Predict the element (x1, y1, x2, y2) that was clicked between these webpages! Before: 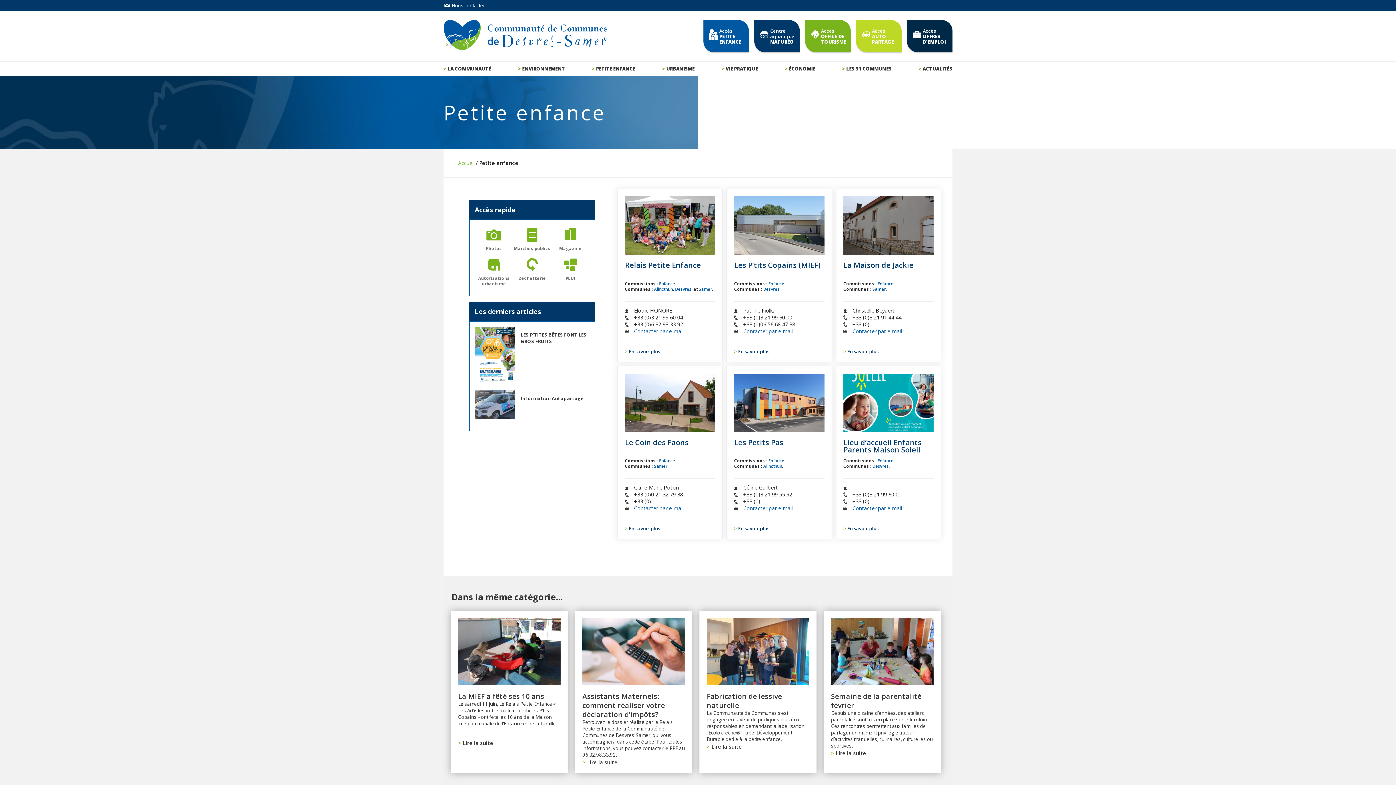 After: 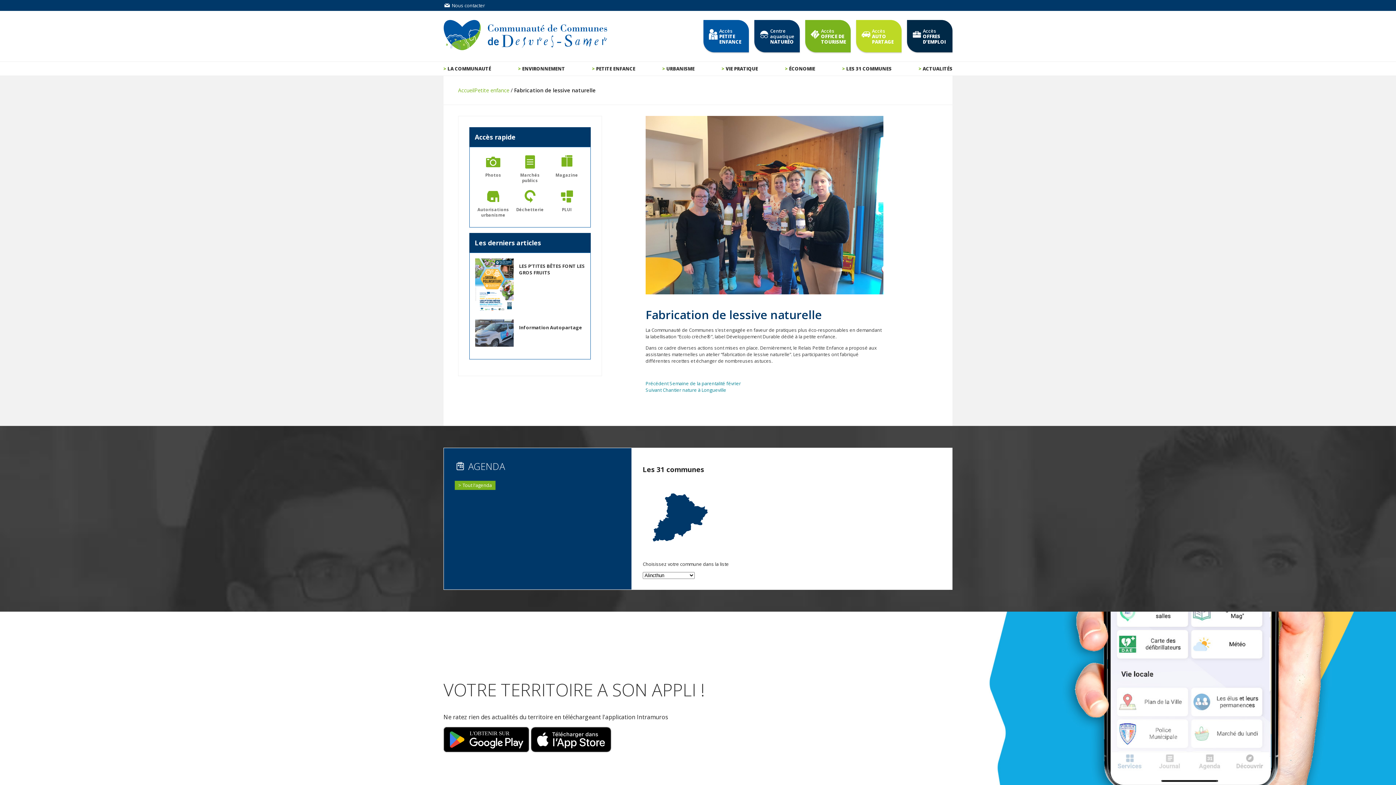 Action: bbox: (706, 743, 742, 750) label: Lire la suite